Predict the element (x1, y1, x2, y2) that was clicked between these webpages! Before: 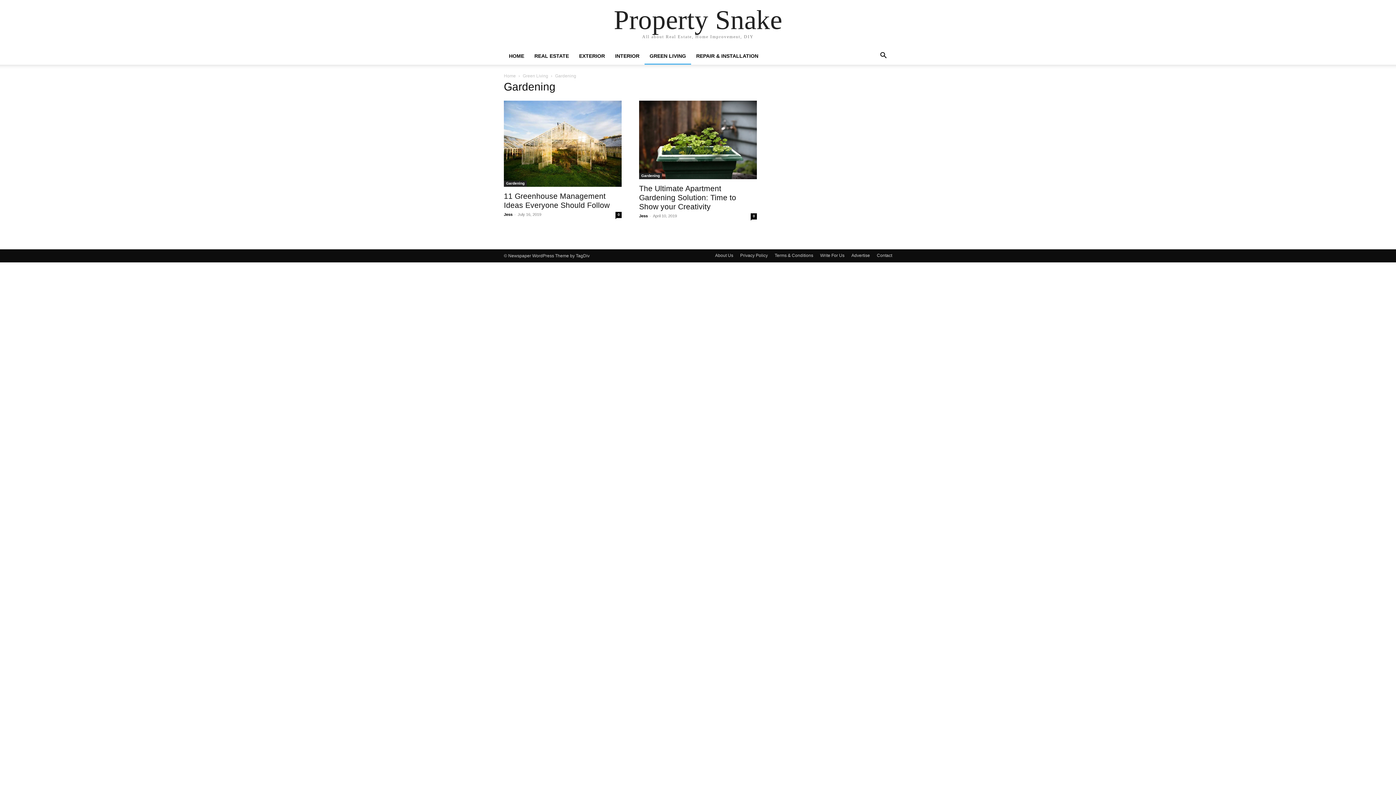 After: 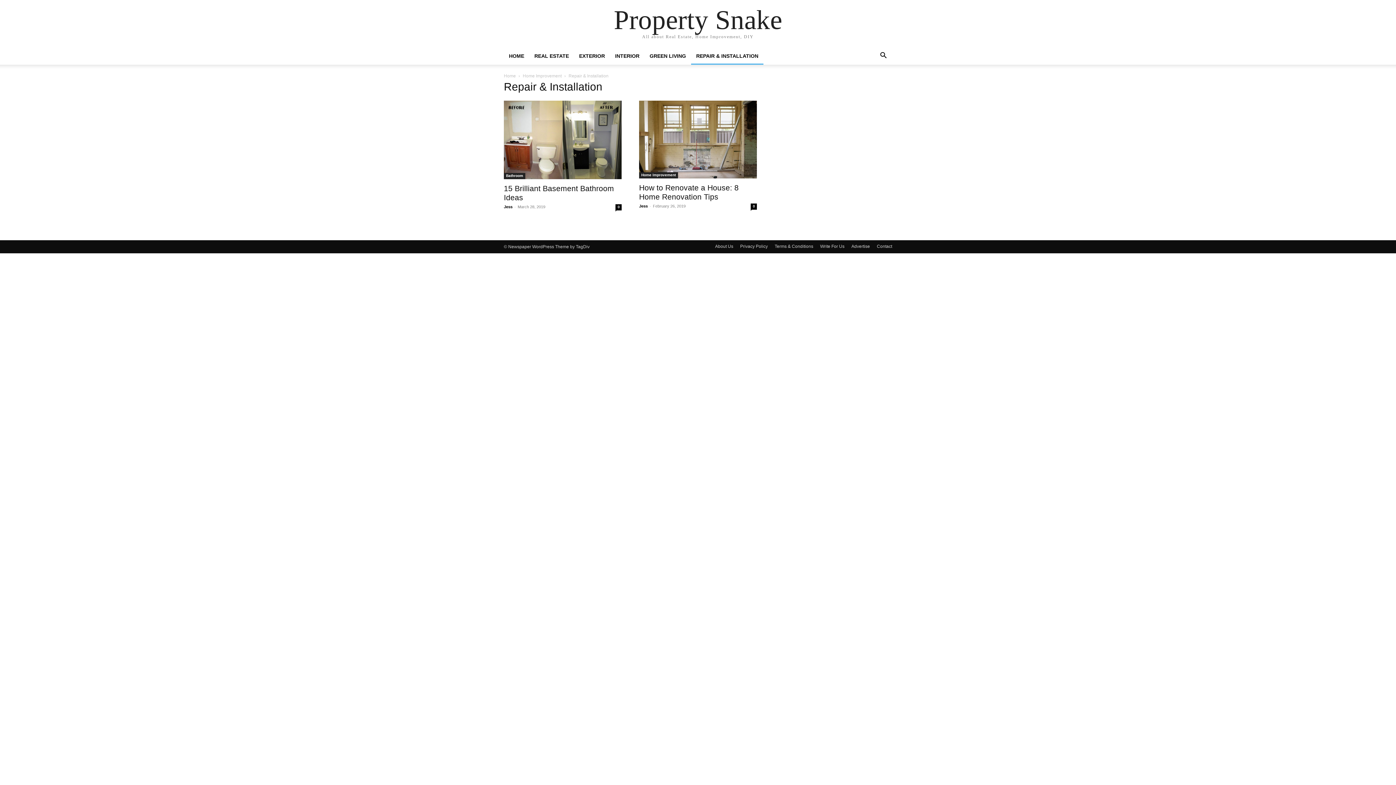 Action: label: REPAIR & INSTALLATION bbox: (691, 53, 763, 58)